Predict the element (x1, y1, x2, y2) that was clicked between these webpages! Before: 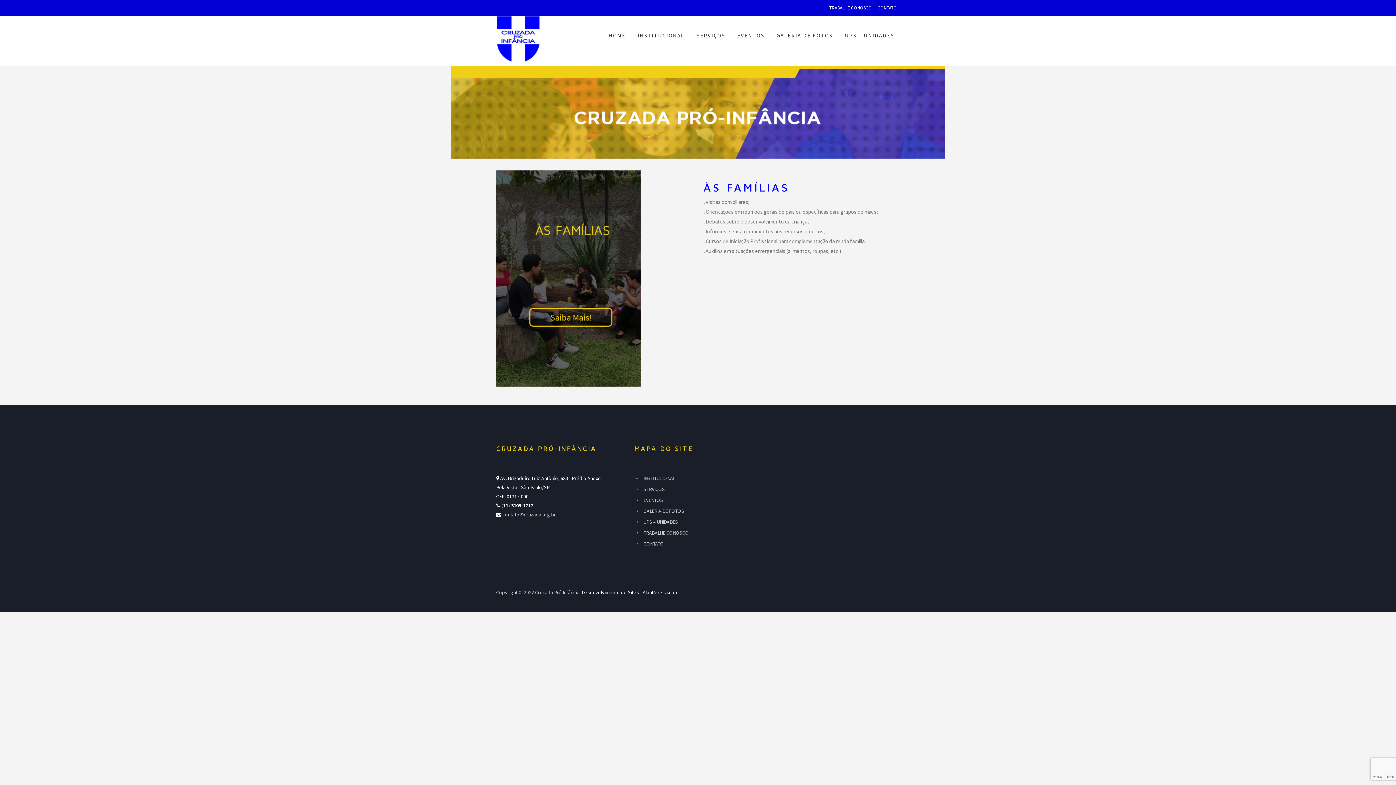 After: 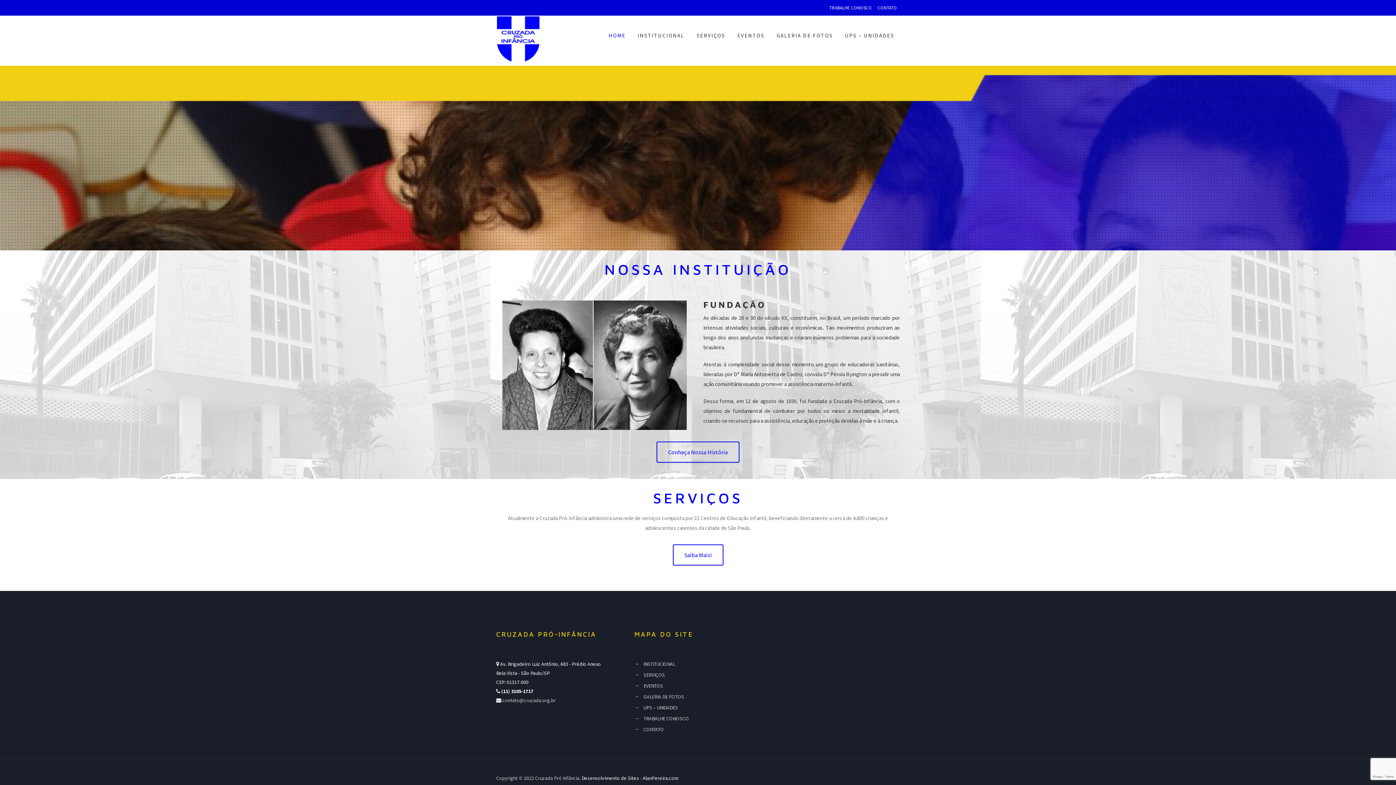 Action: label: HOME bbox: (603, 25, 631, 45)